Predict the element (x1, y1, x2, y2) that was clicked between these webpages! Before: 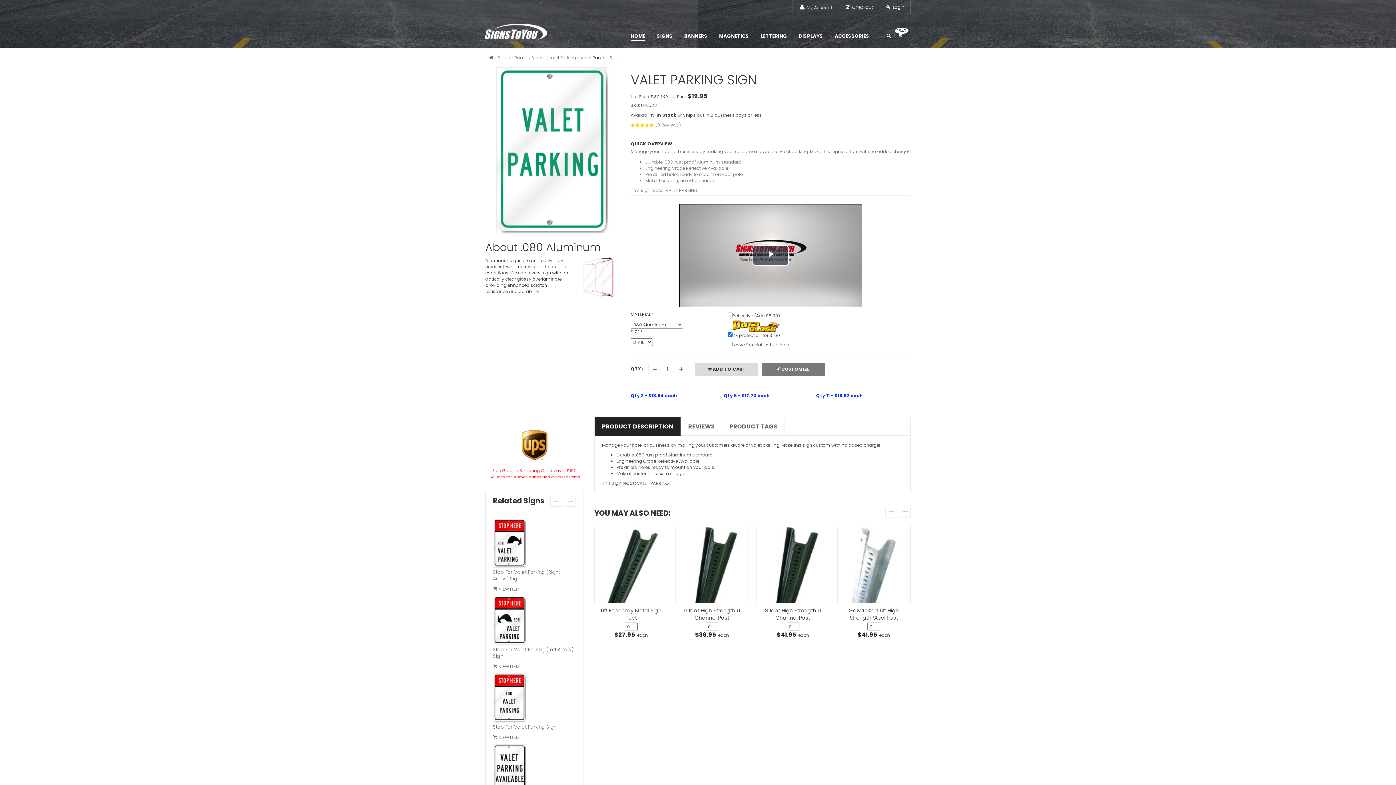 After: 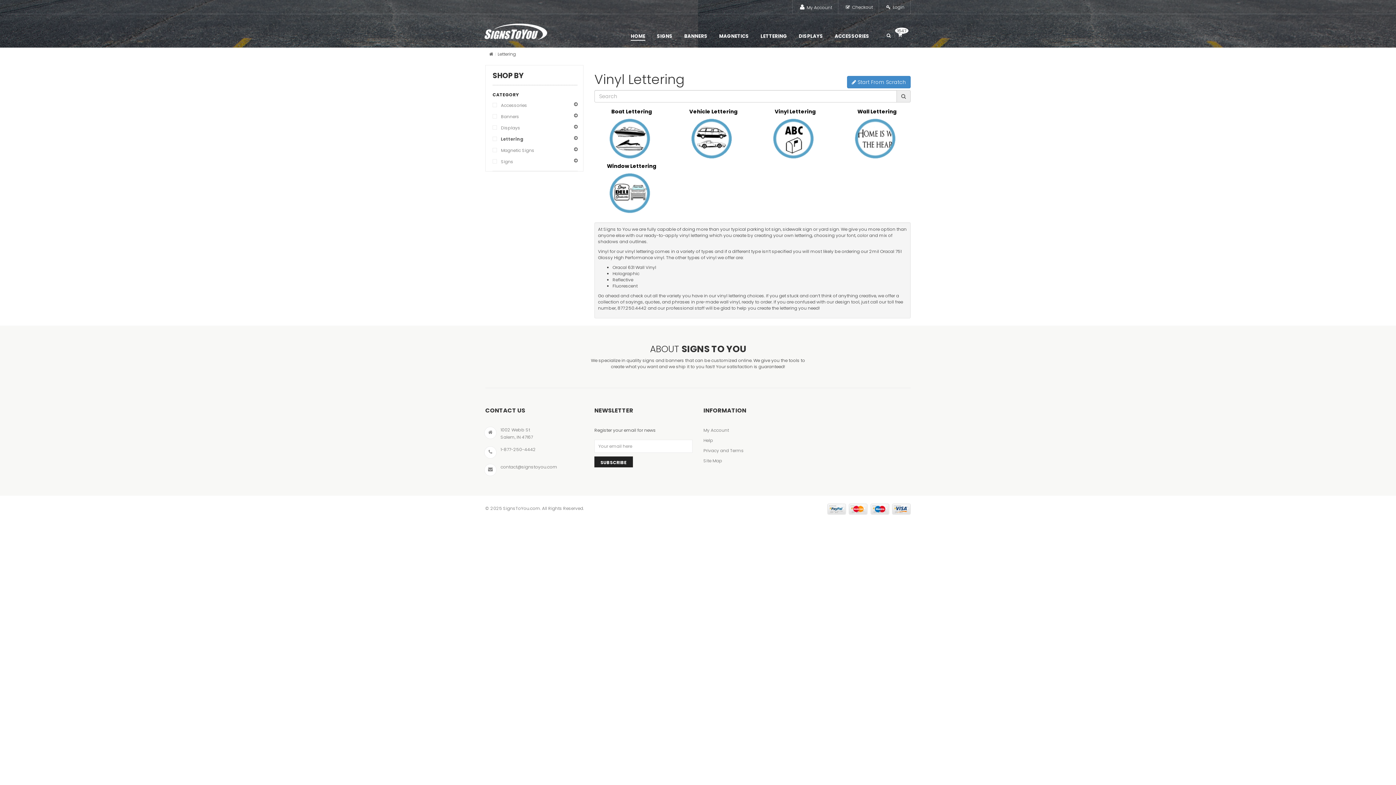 Action: label: LETTERING bbox: (755, 26, 792, 45)